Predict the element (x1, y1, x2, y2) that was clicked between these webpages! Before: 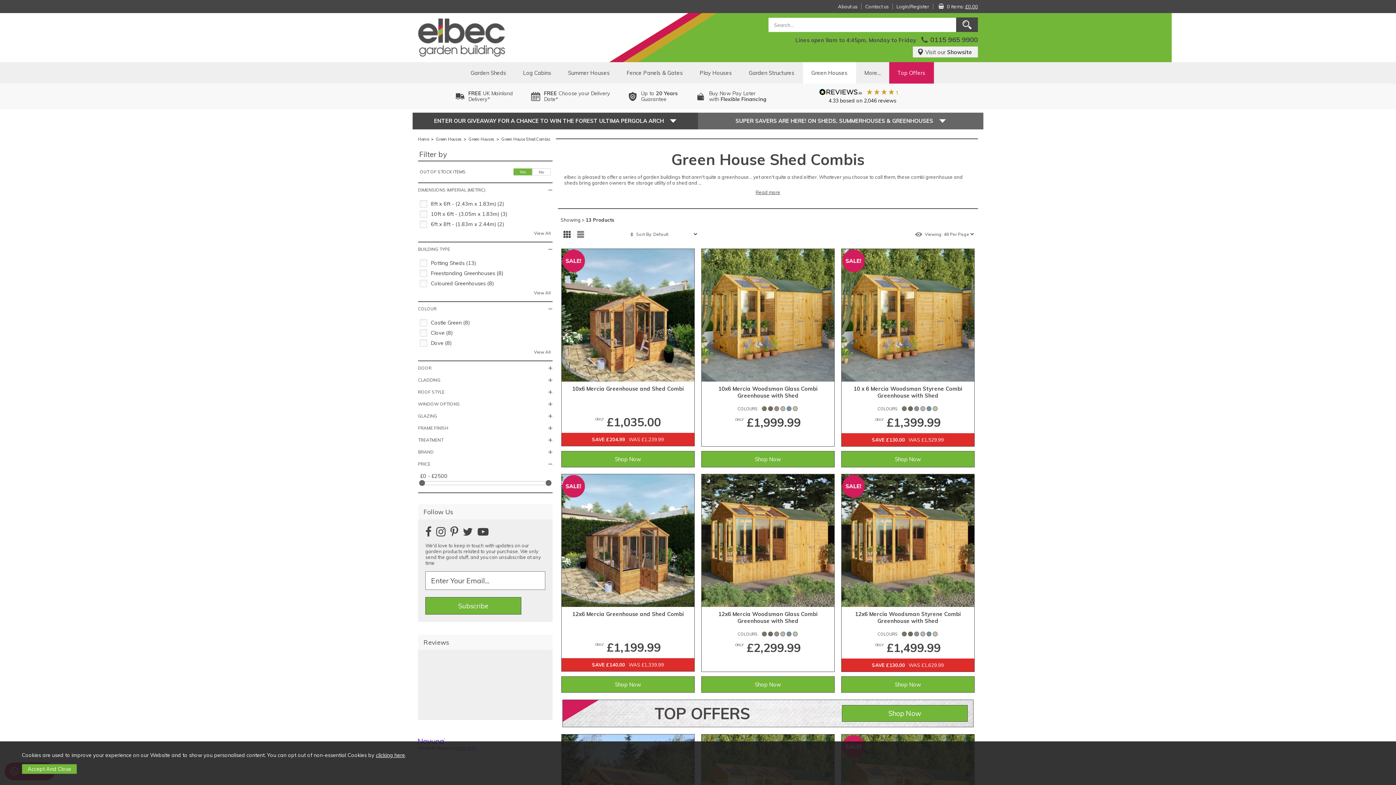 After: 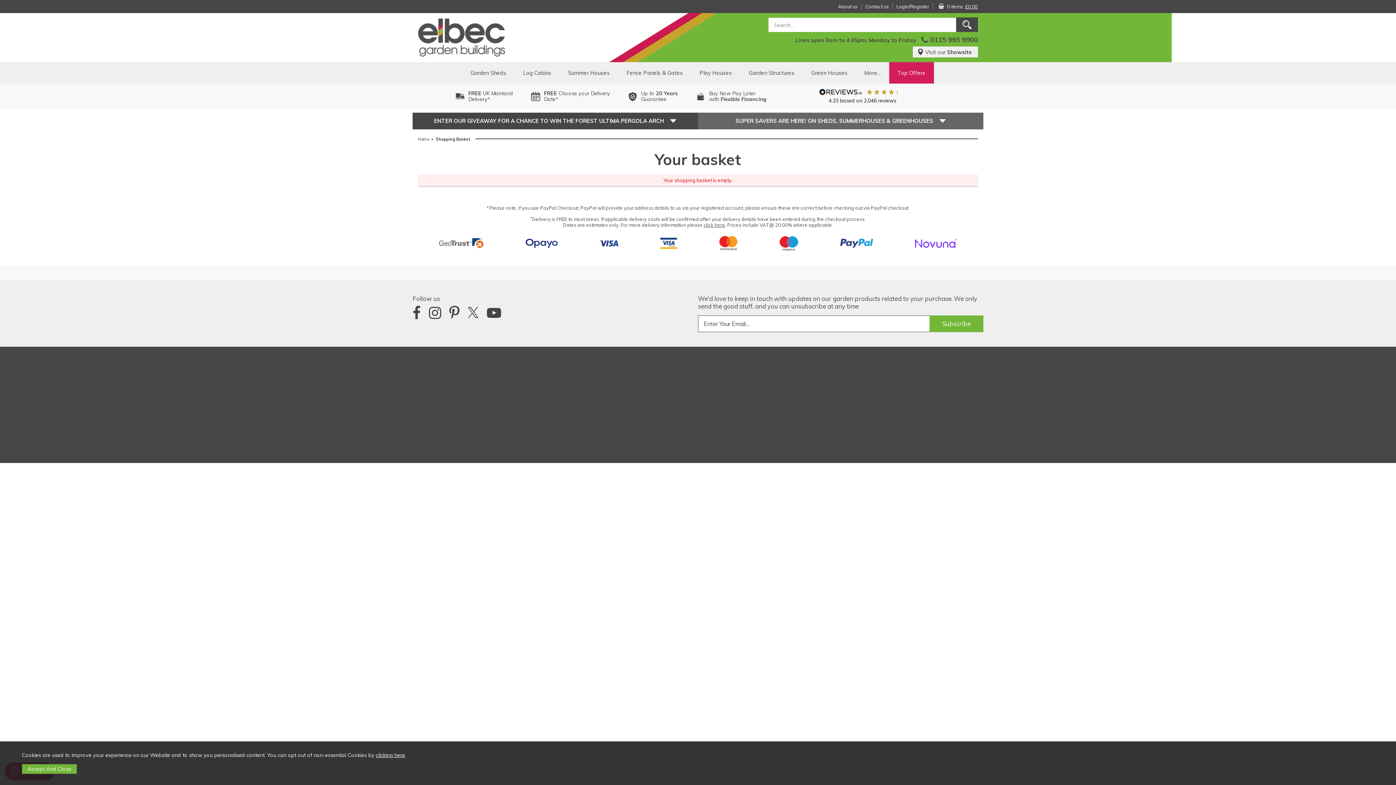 Action: label: 0 items: £0.00 bbox: (938, 3, 978, 9)